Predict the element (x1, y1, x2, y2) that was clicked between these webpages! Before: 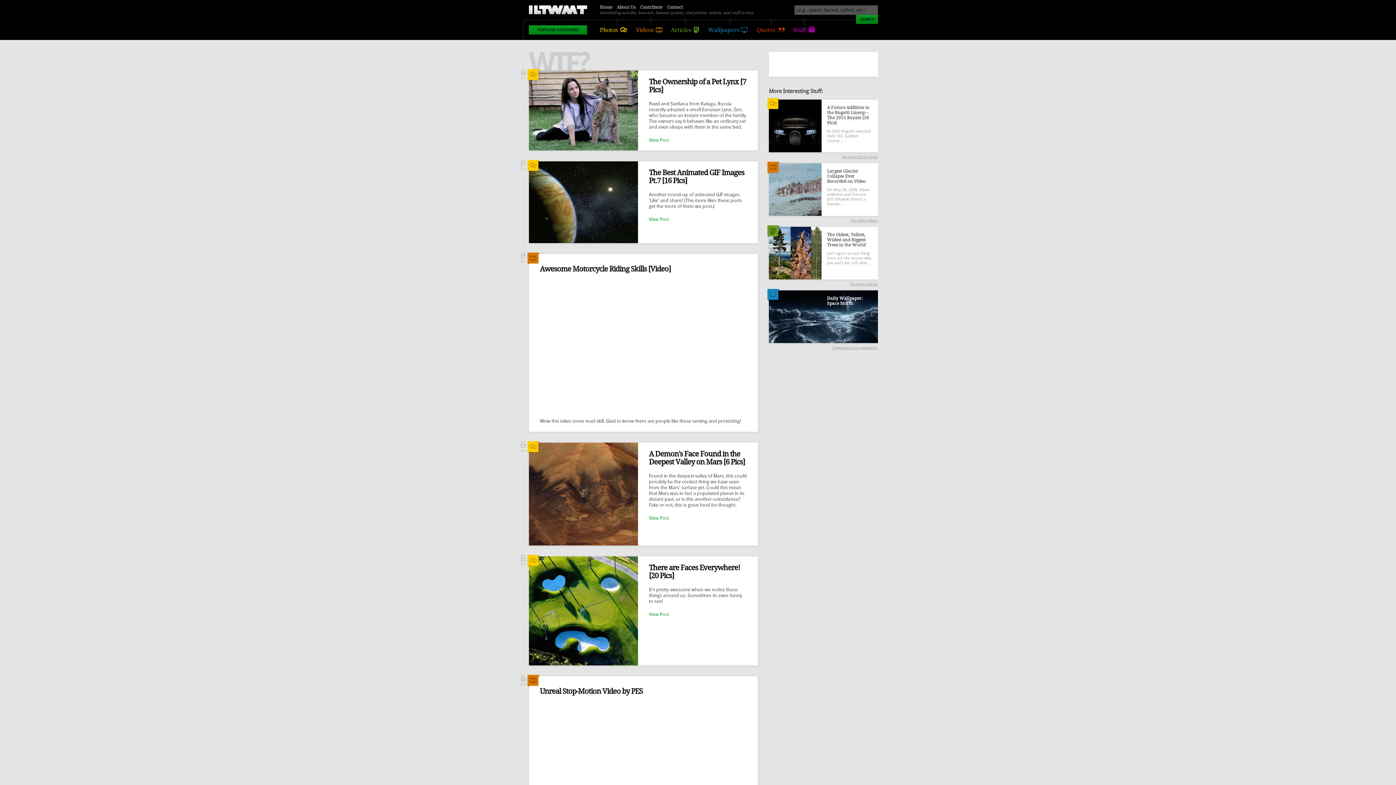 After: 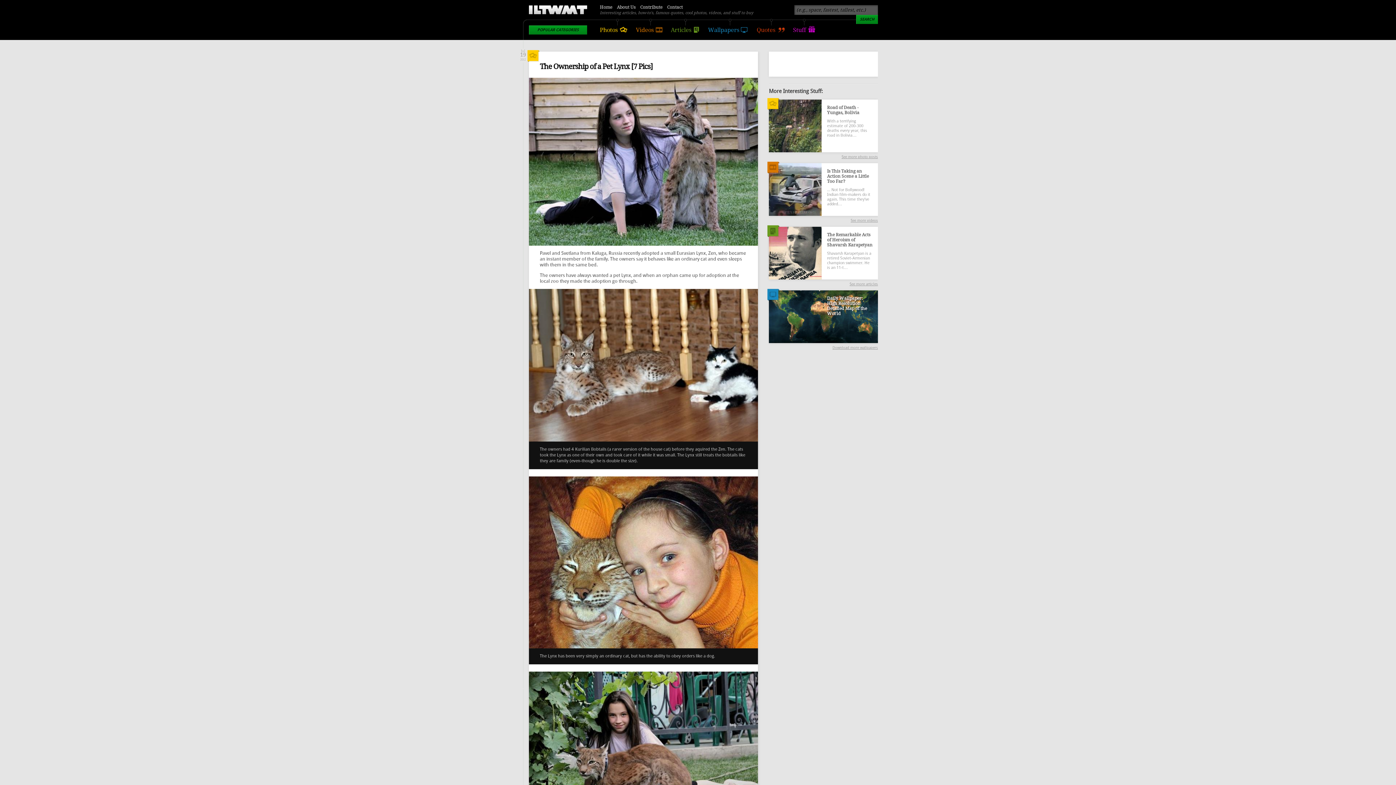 Action: bbox: (649, 137, 669, 142) label: View Post